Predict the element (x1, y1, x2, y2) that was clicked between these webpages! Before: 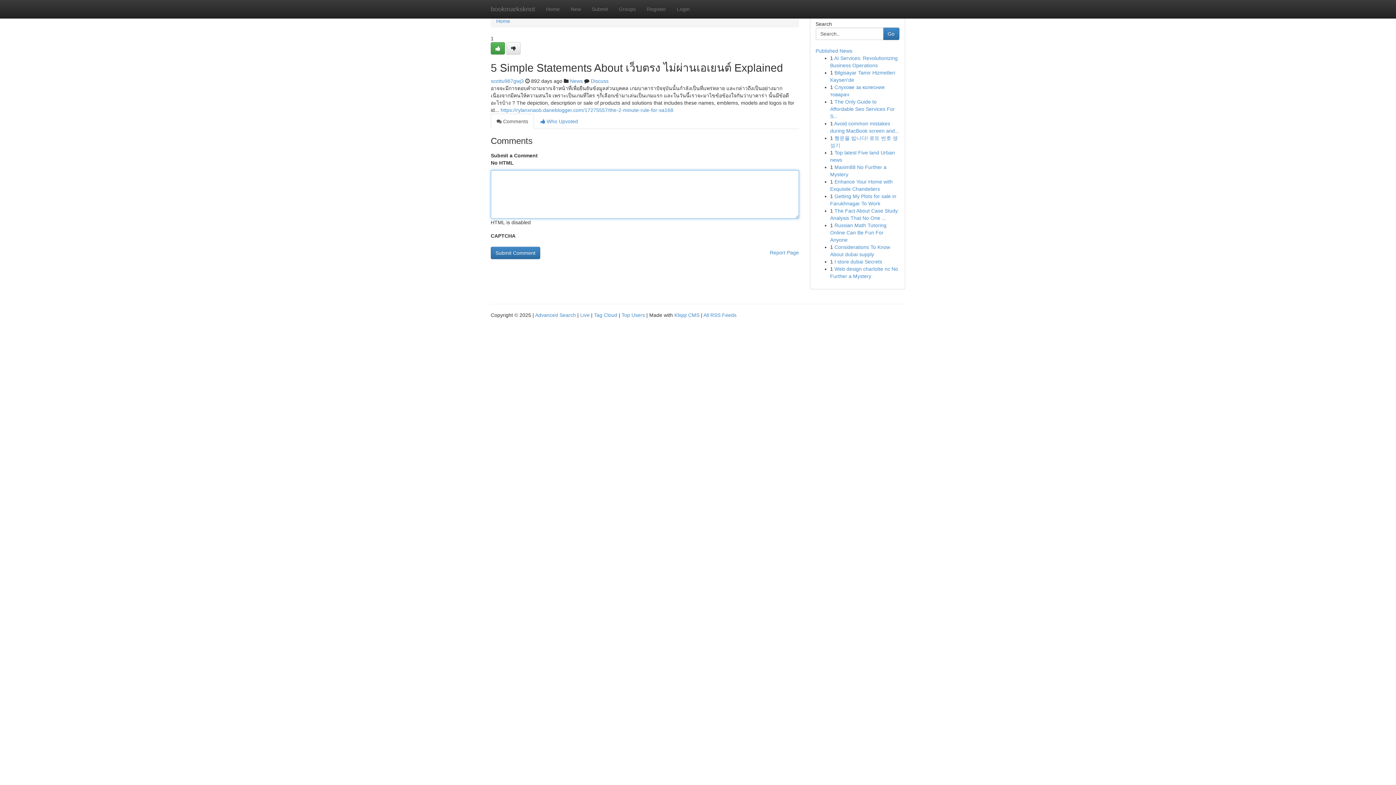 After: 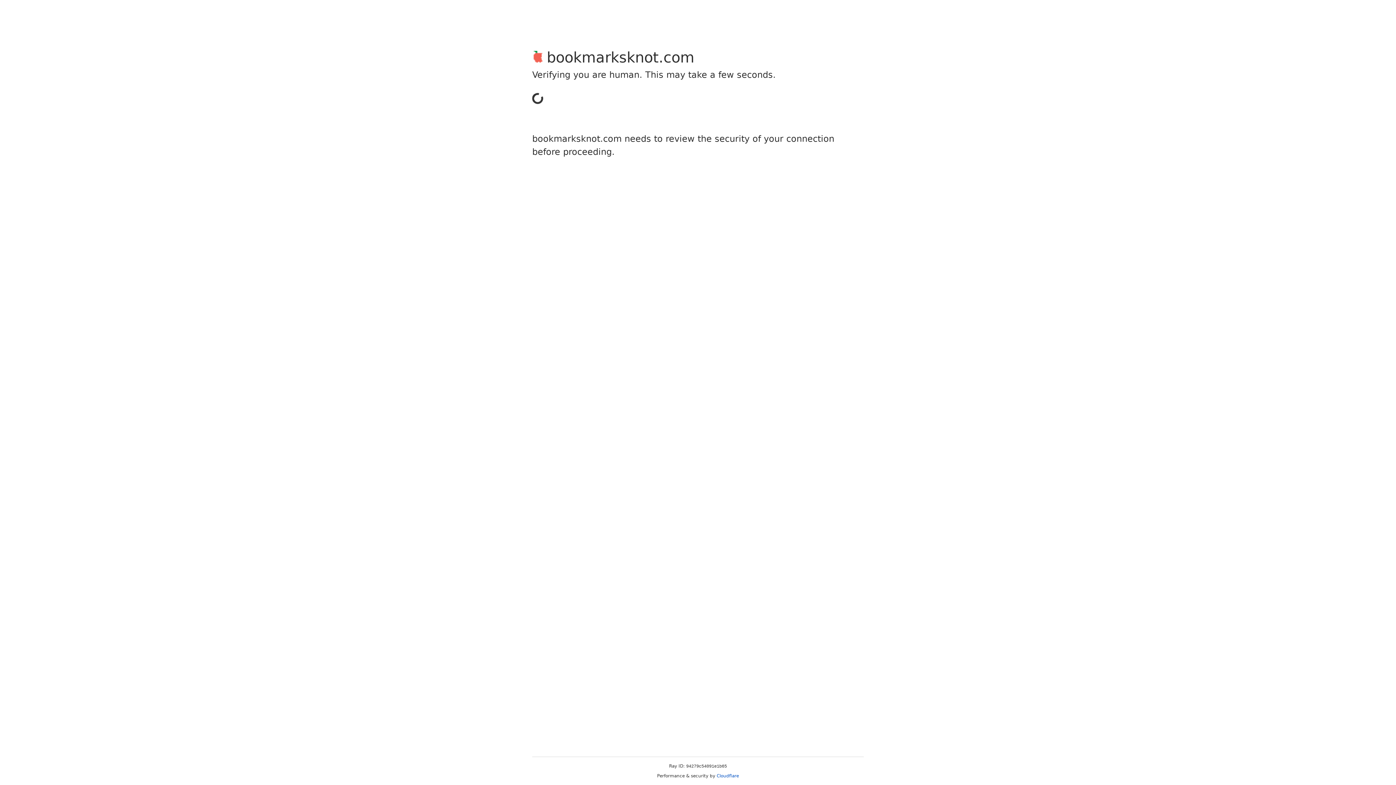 Action: bbox: (641, 0, 671, 18) label: Register